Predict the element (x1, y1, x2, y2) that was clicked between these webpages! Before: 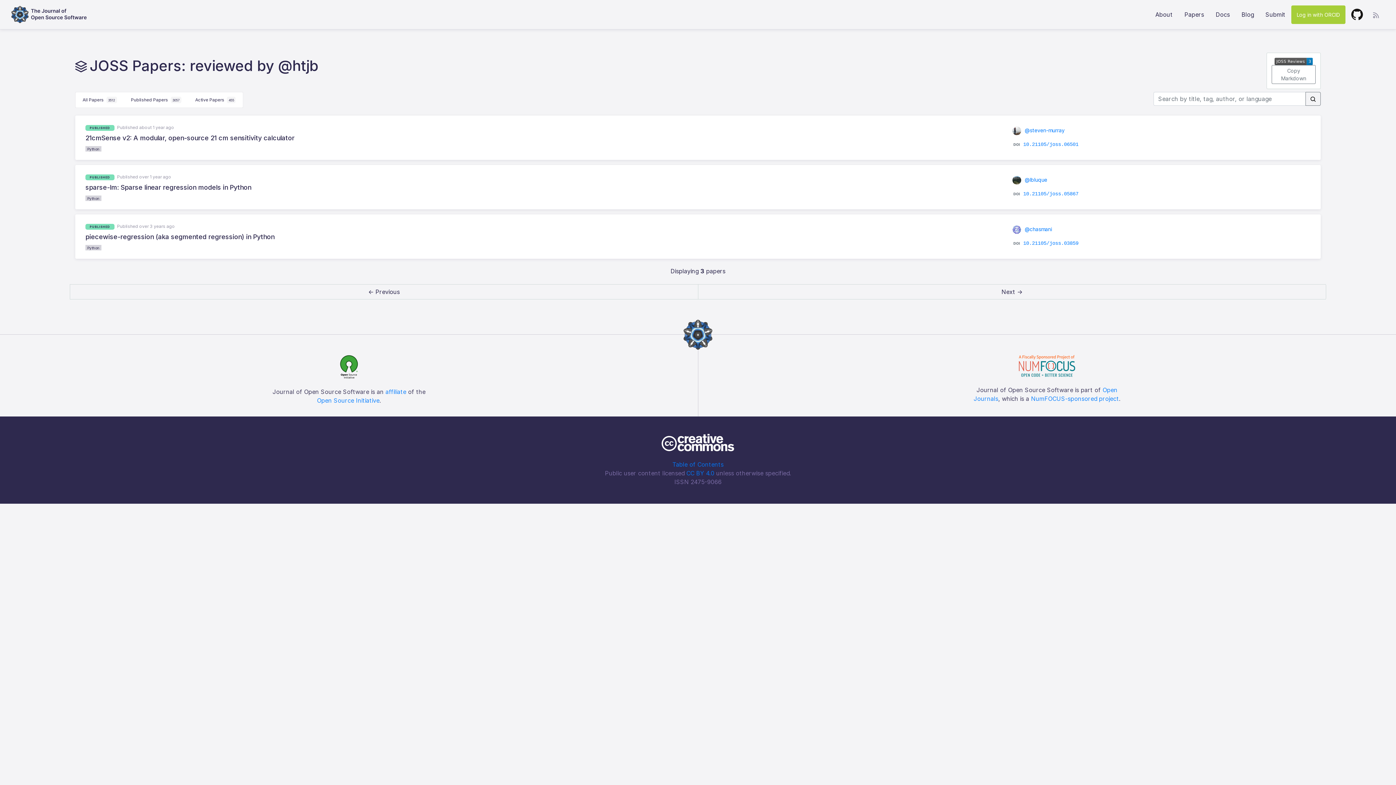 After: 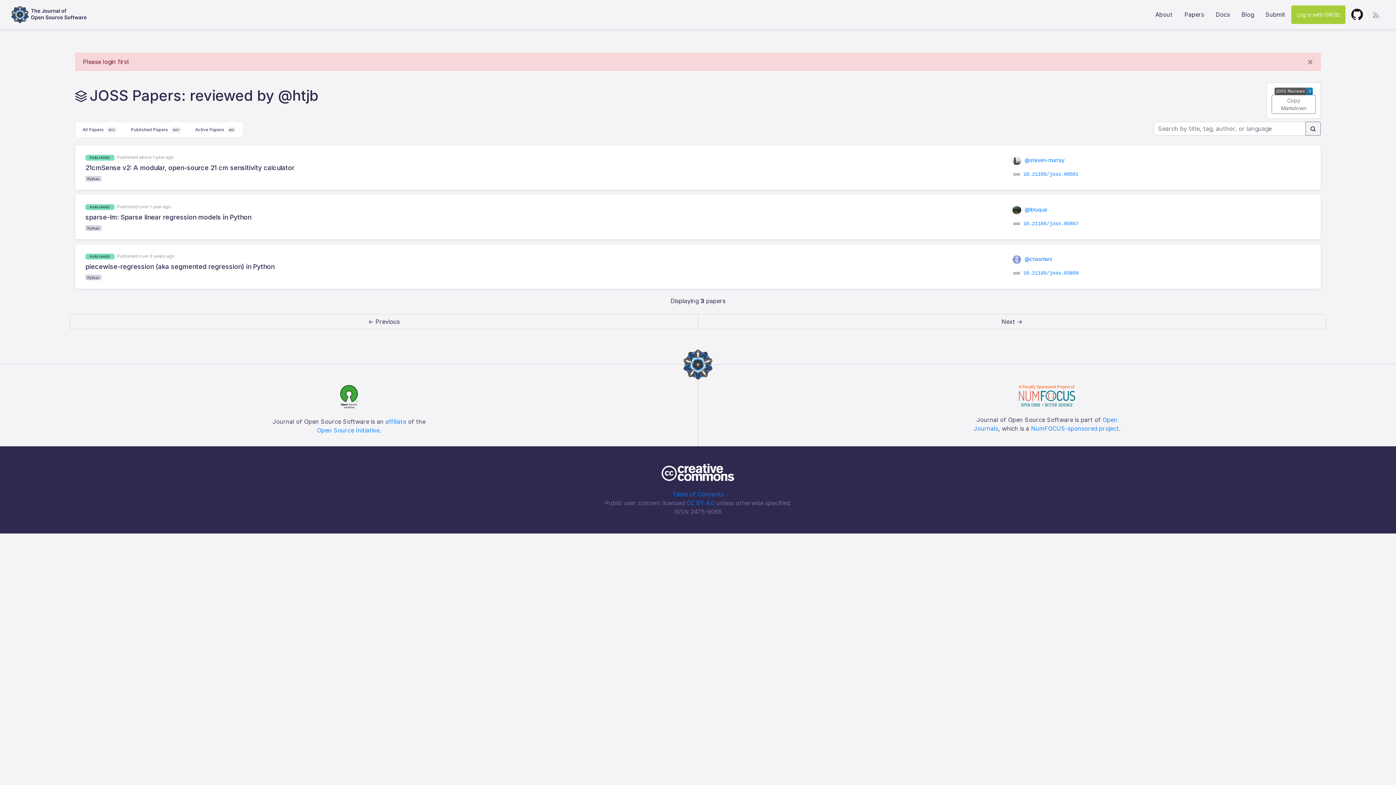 Action: bbox: (1260, 4, 1291, 24) label: Submit